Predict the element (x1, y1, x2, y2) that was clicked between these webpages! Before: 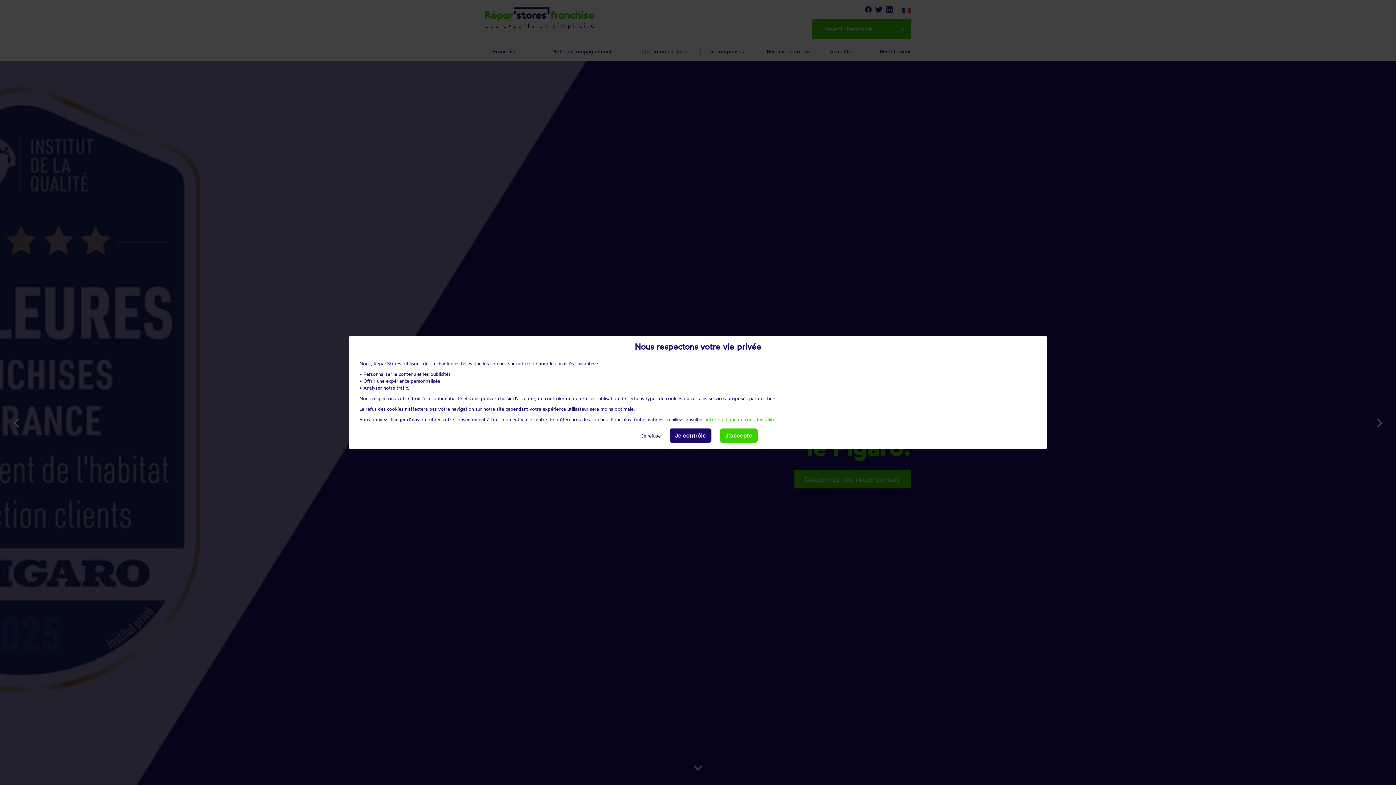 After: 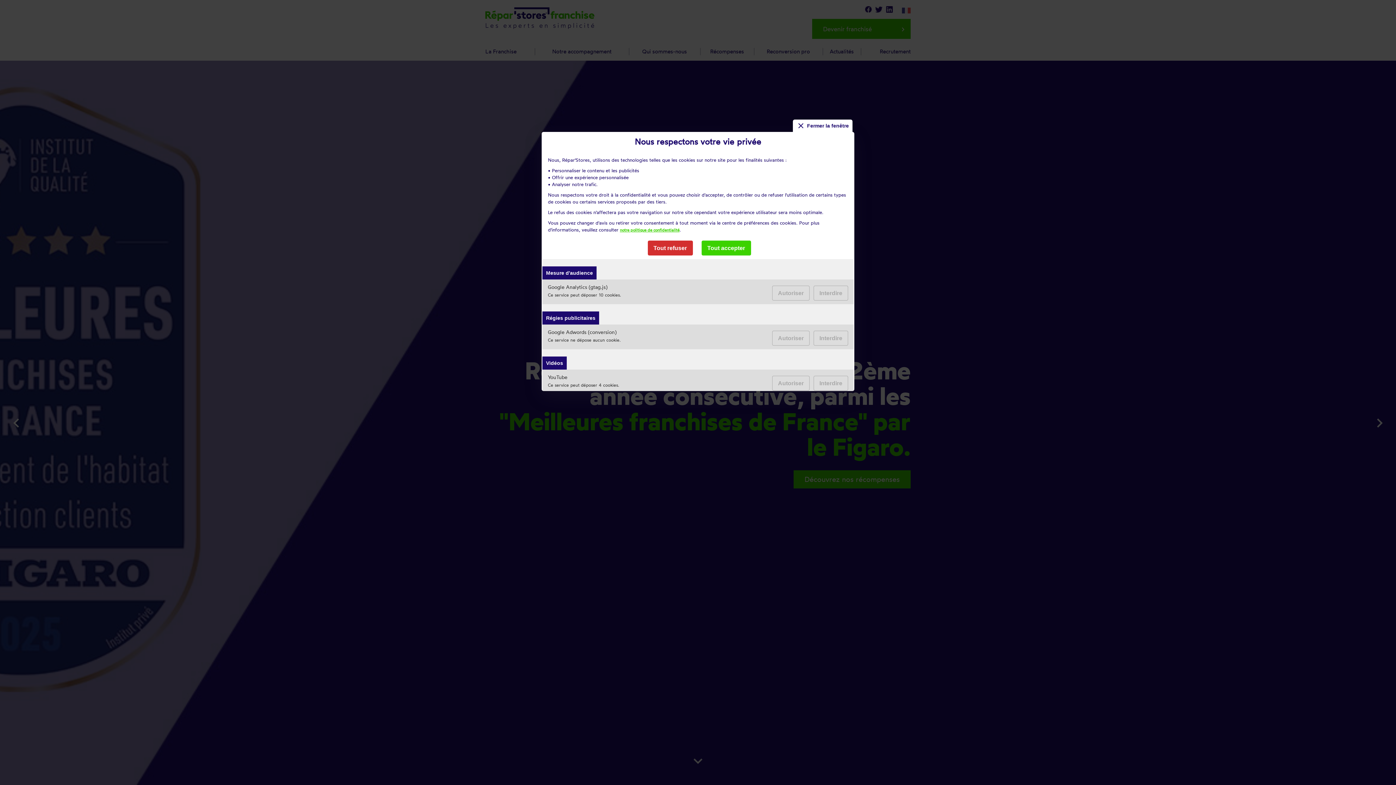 Action: bbox: (669, 428, 711, 442) label: Je contrôle